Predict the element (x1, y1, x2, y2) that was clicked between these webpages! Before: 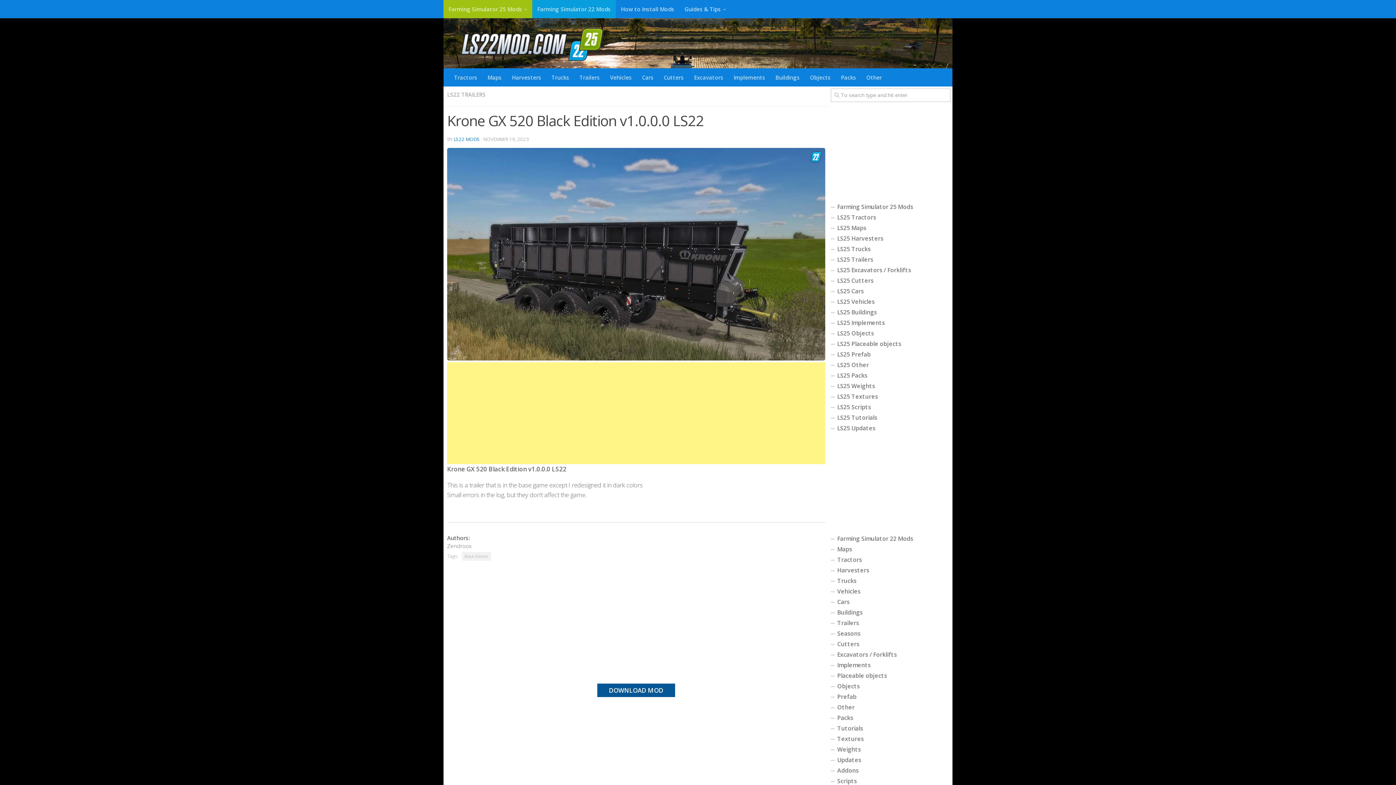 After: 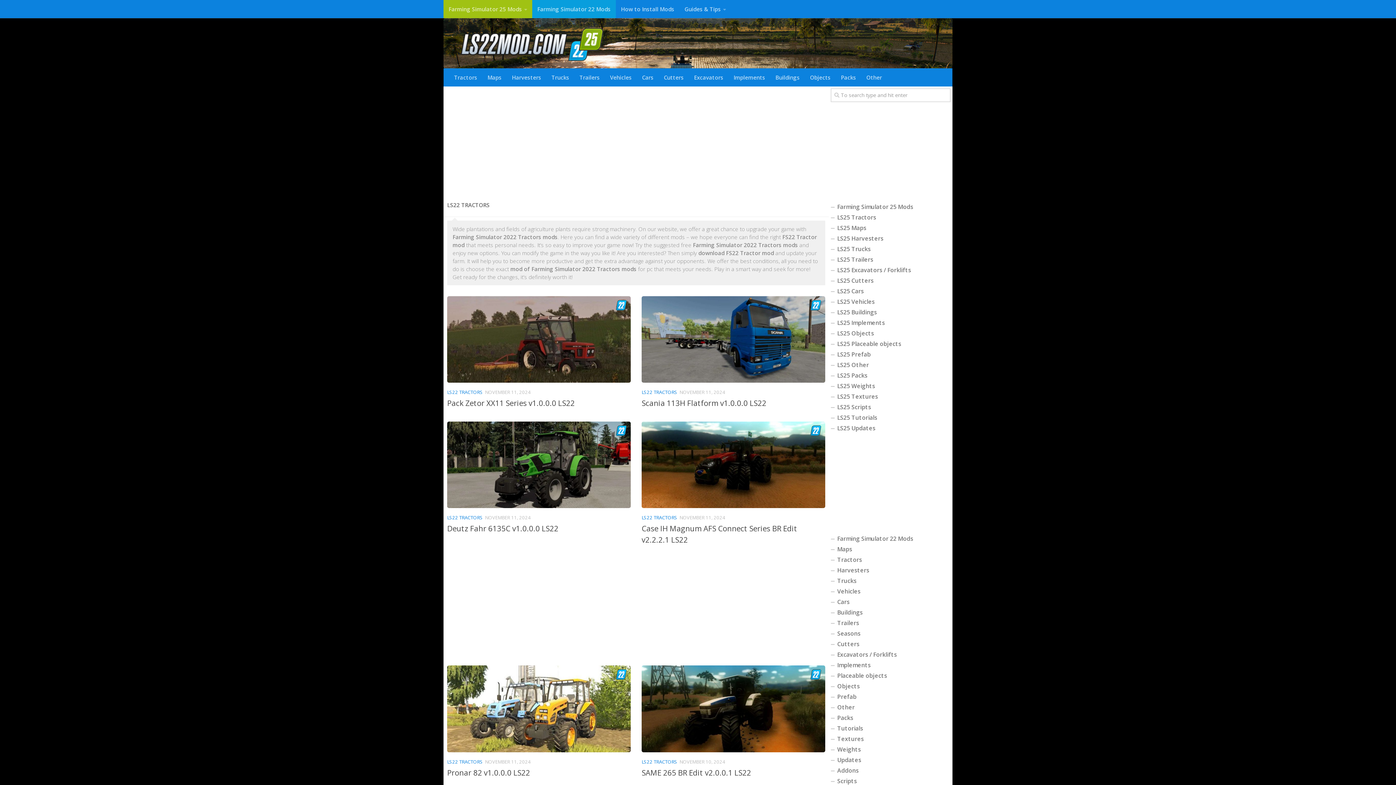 Action: bbox: (830, 555, 950, 565) label: Tractors